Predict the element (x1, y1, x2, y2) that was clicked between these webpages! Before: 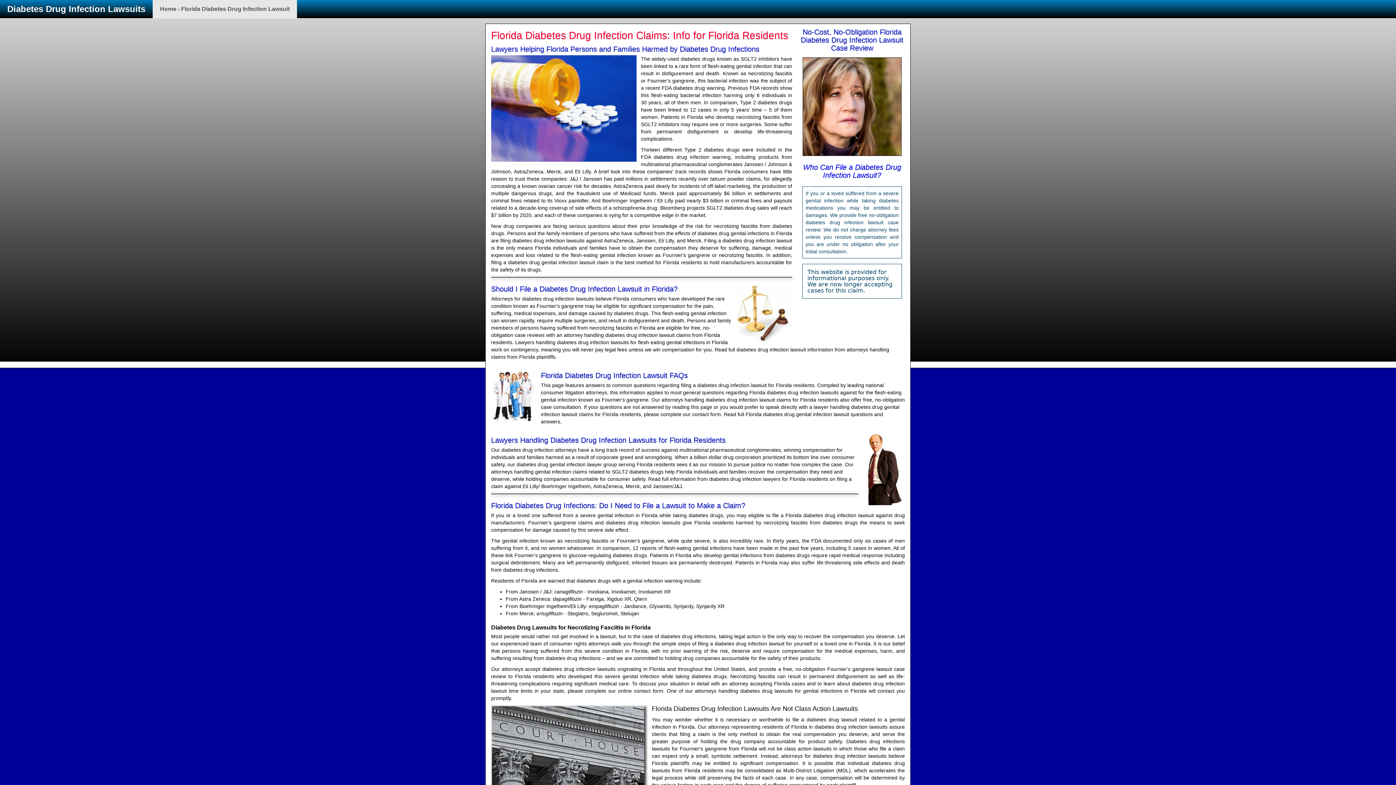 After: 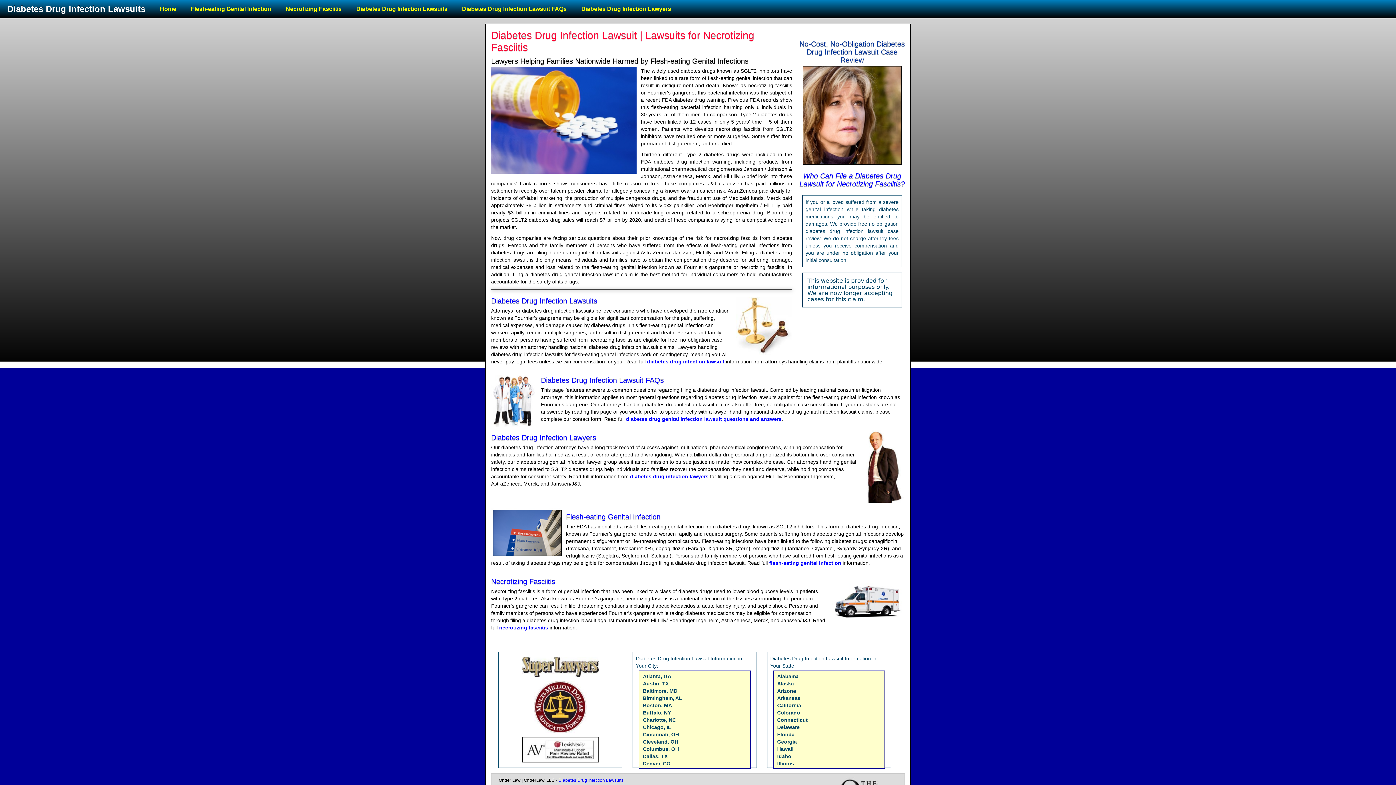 Action: label: Diabetes Drug Infection Lawsuits bbox: (0, 0, 152, 18)